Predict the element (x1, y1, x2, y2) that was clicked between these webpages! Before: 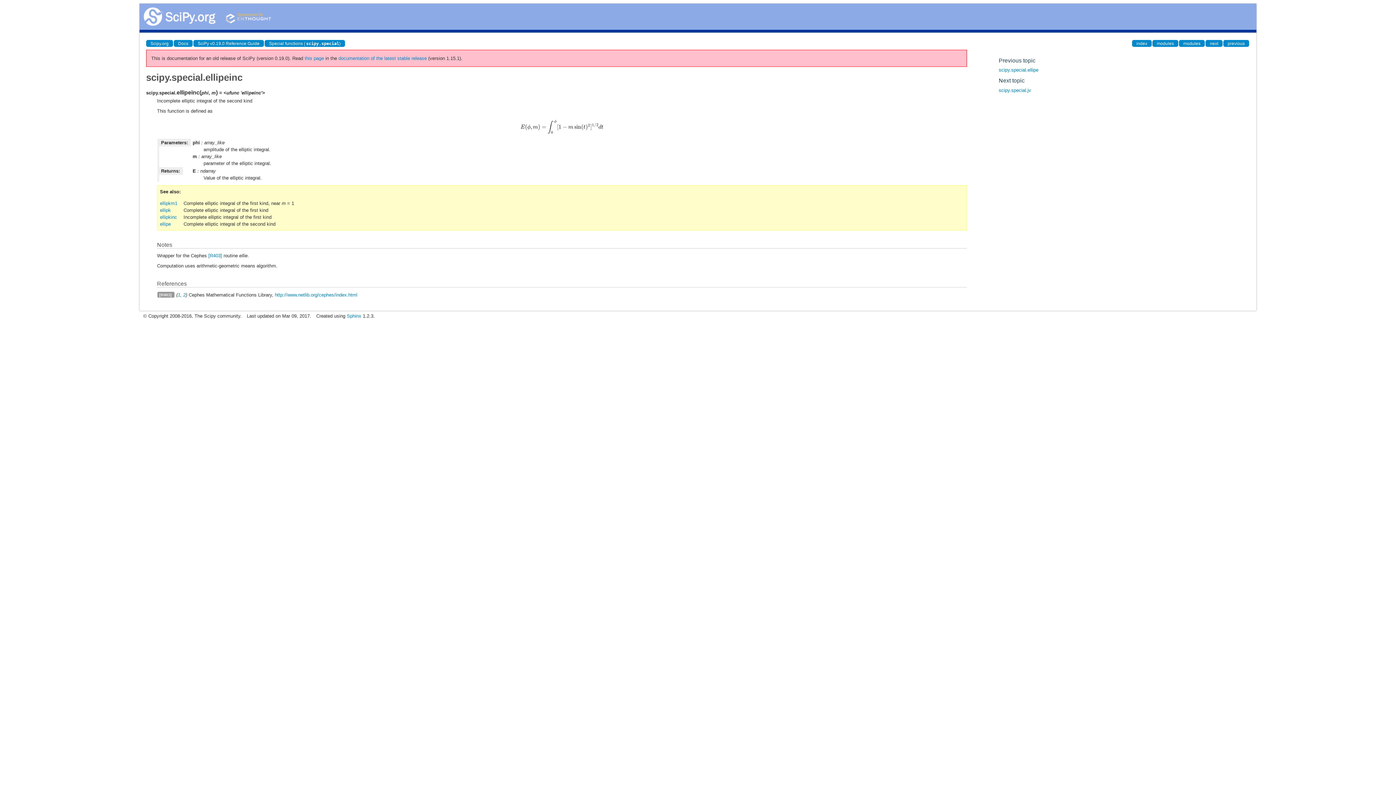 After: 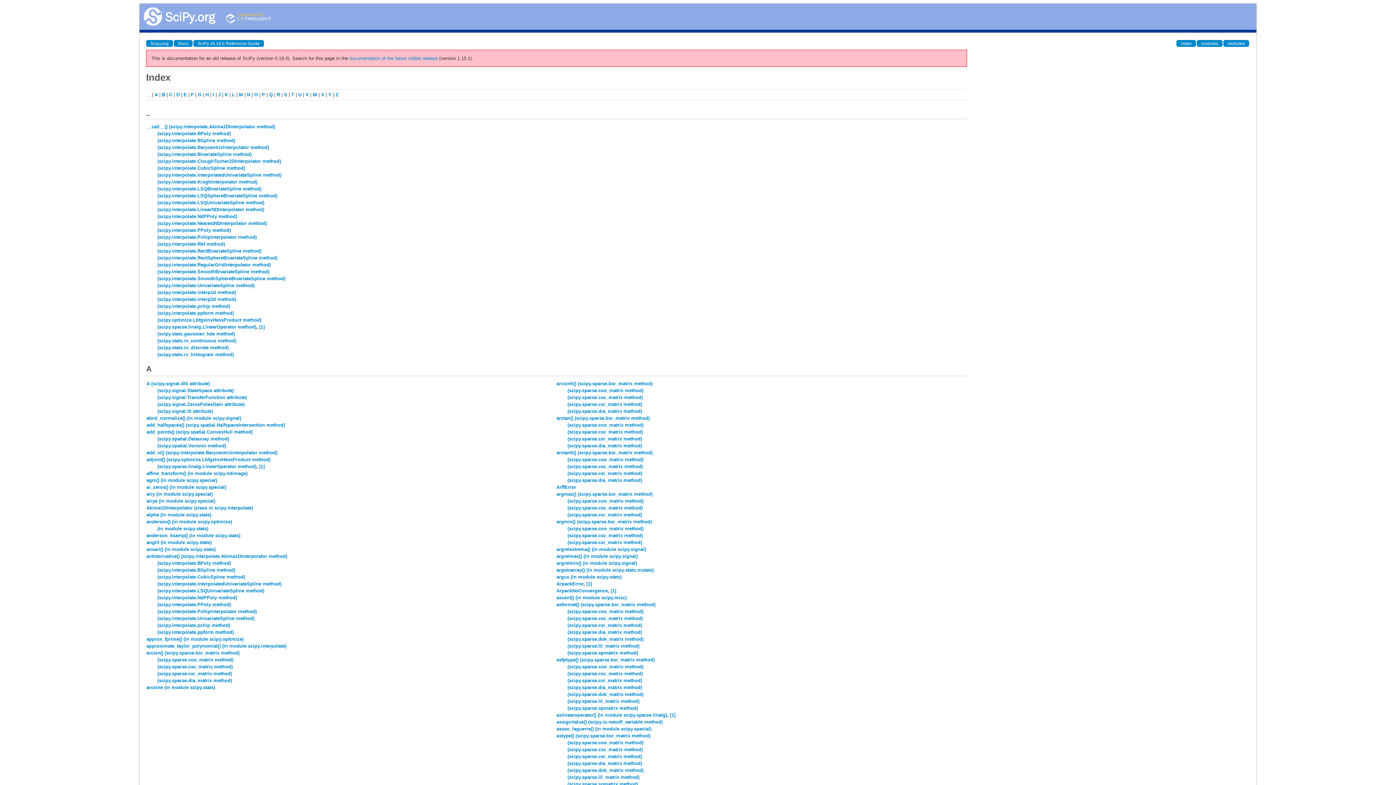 Action: label: index bbox: (1132, 40, 1152, 46)